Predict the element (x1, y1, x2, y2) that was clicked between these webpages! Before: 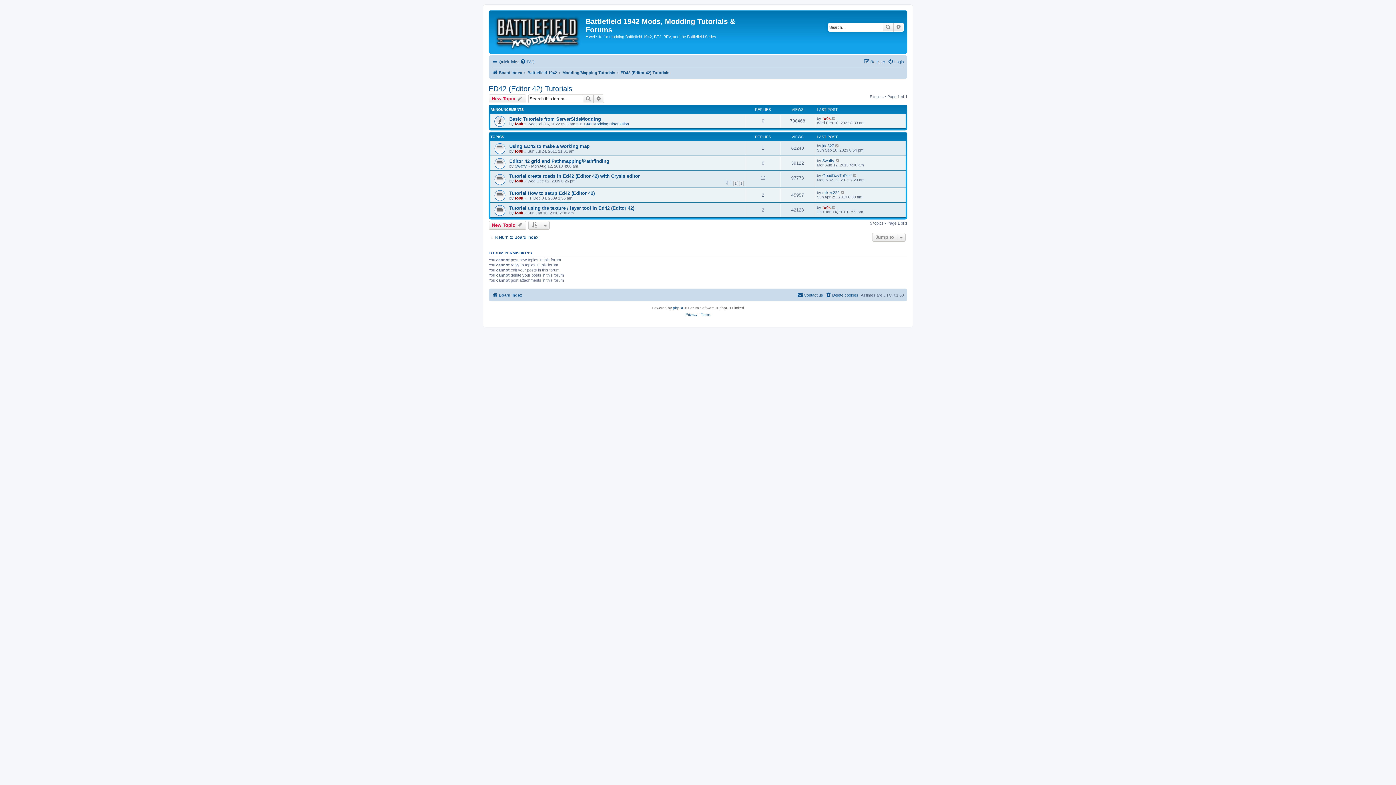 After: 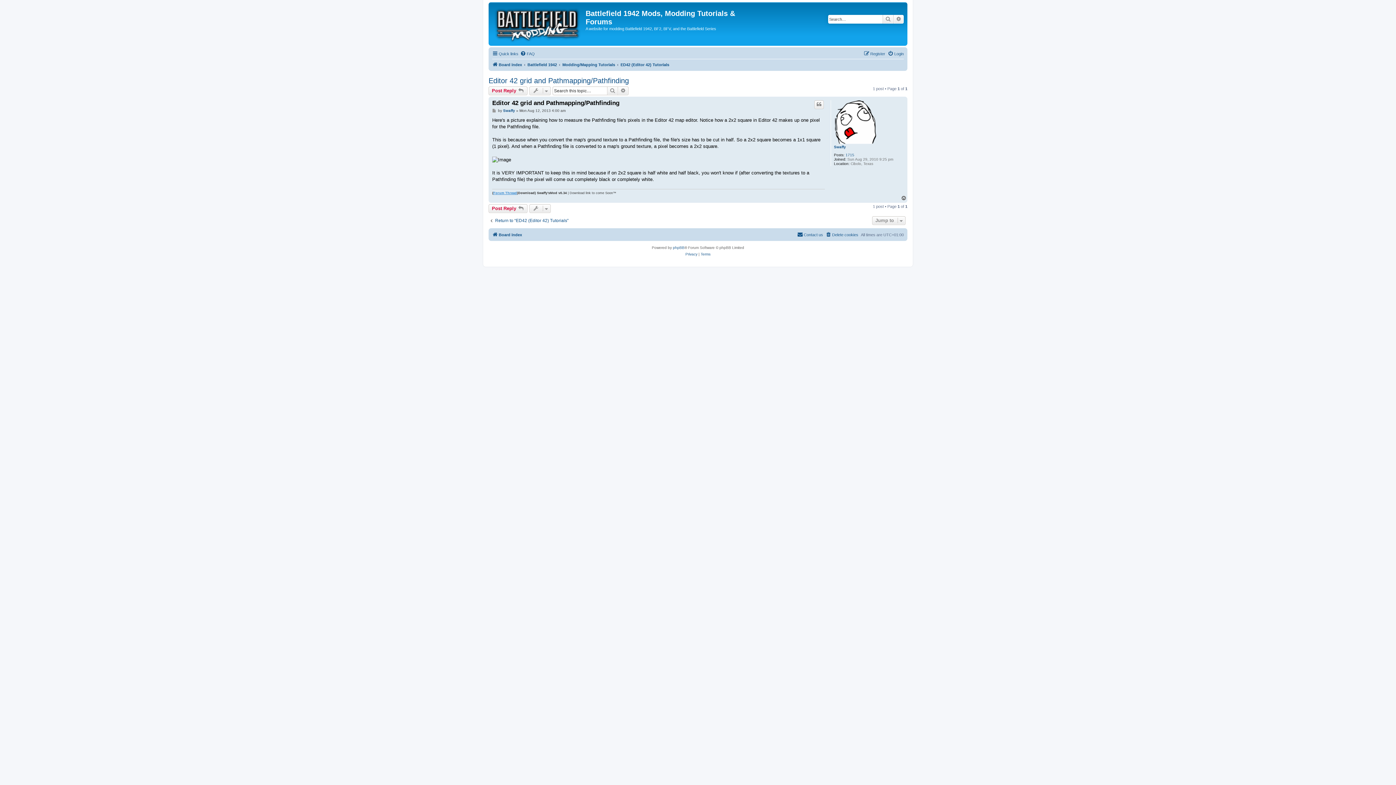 Action: bbox: (835, 158, 840, 162)